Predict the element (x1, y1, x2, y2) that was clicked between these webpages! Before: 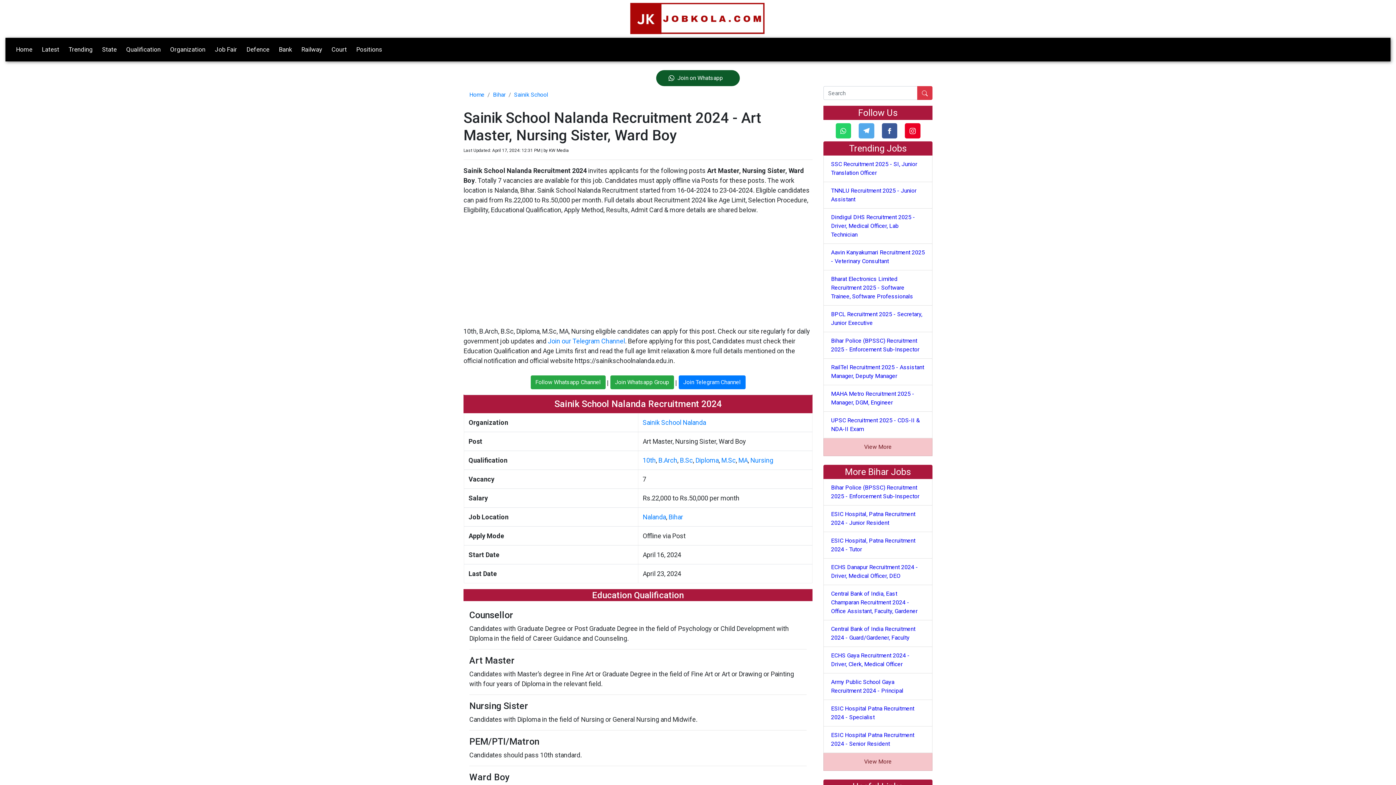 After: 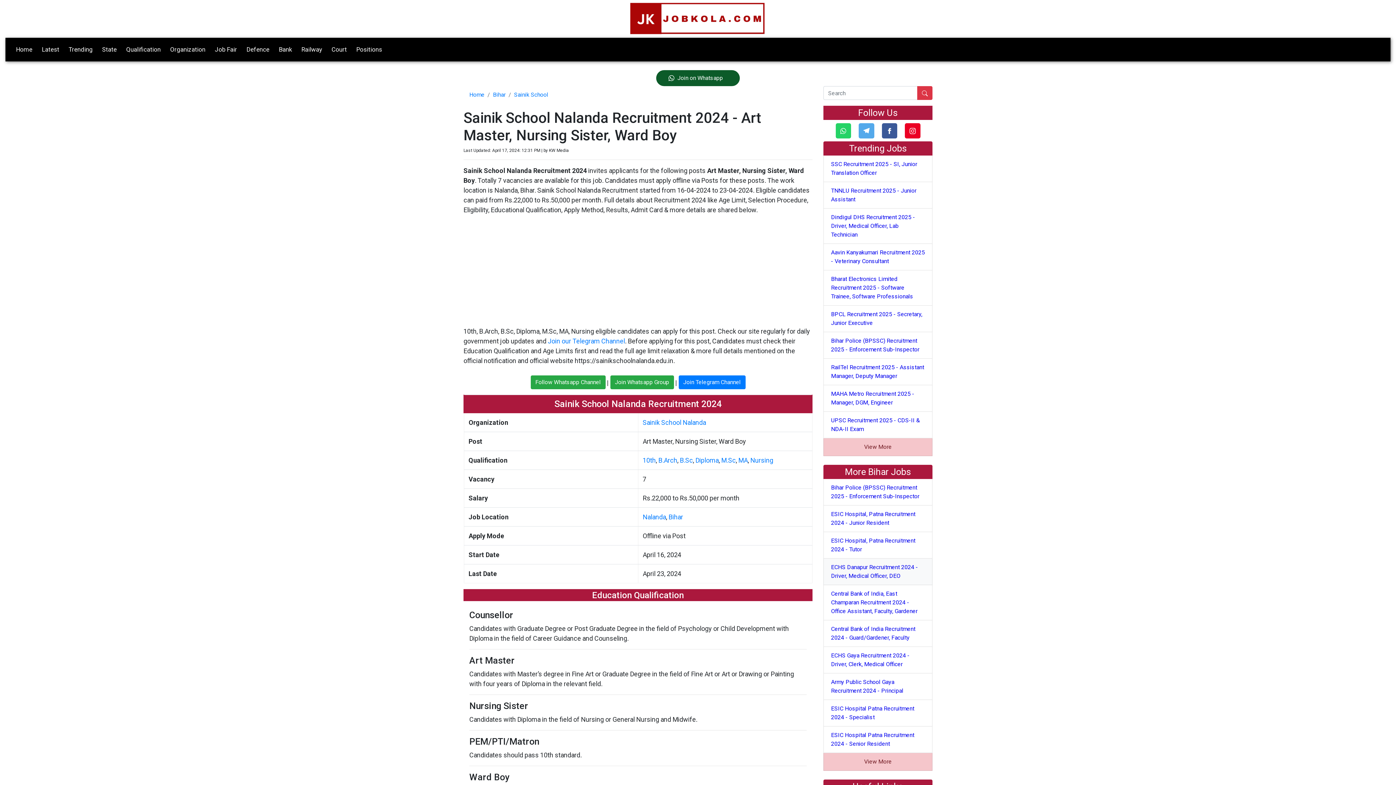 Action: label: ECHS Danapur Recruitment 2024 - Driver, Medical Officer, DEO bbox: (823, 558, 932, 585)